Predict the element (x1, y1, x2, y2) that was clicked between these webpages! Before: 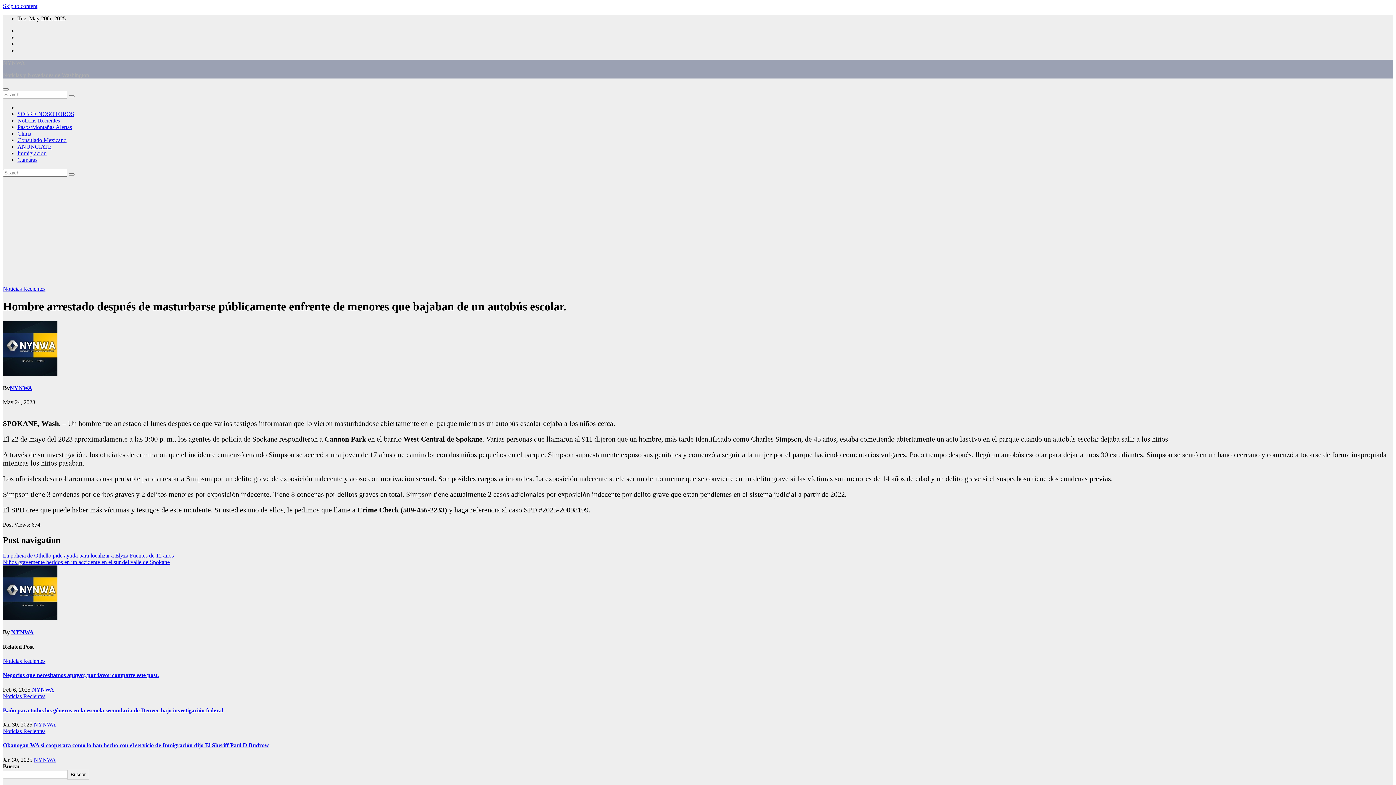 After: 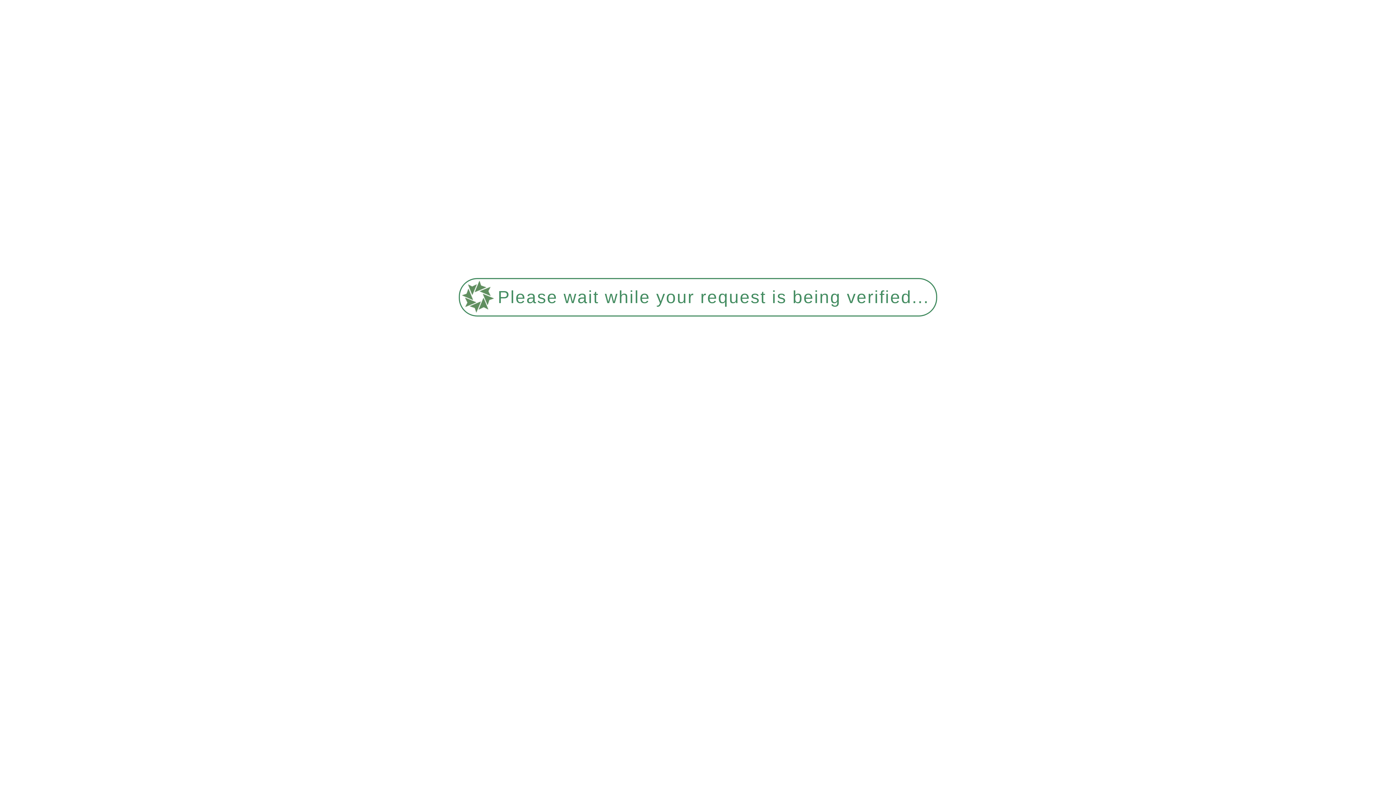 Action: bbox: (17, 137, 66, 143) label: Consulado Mexicano